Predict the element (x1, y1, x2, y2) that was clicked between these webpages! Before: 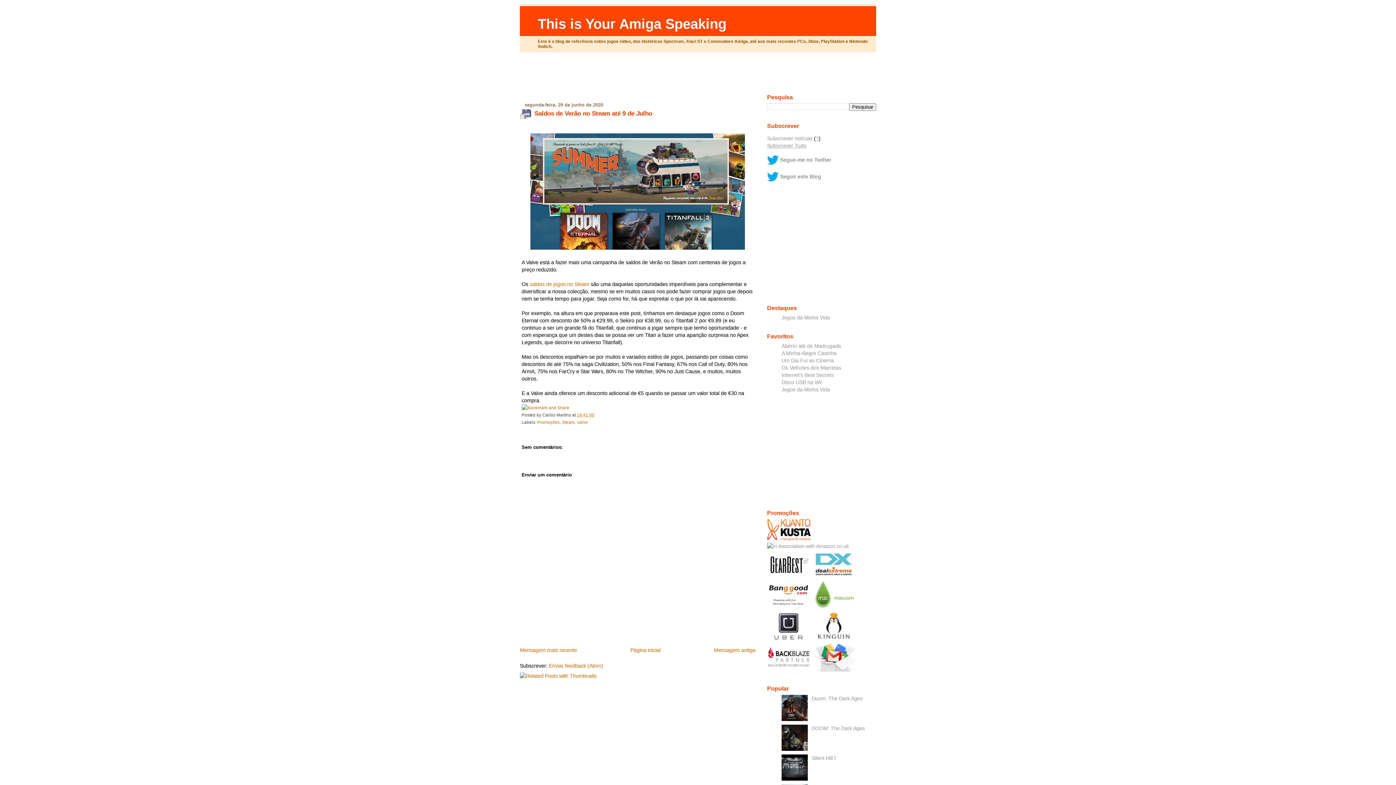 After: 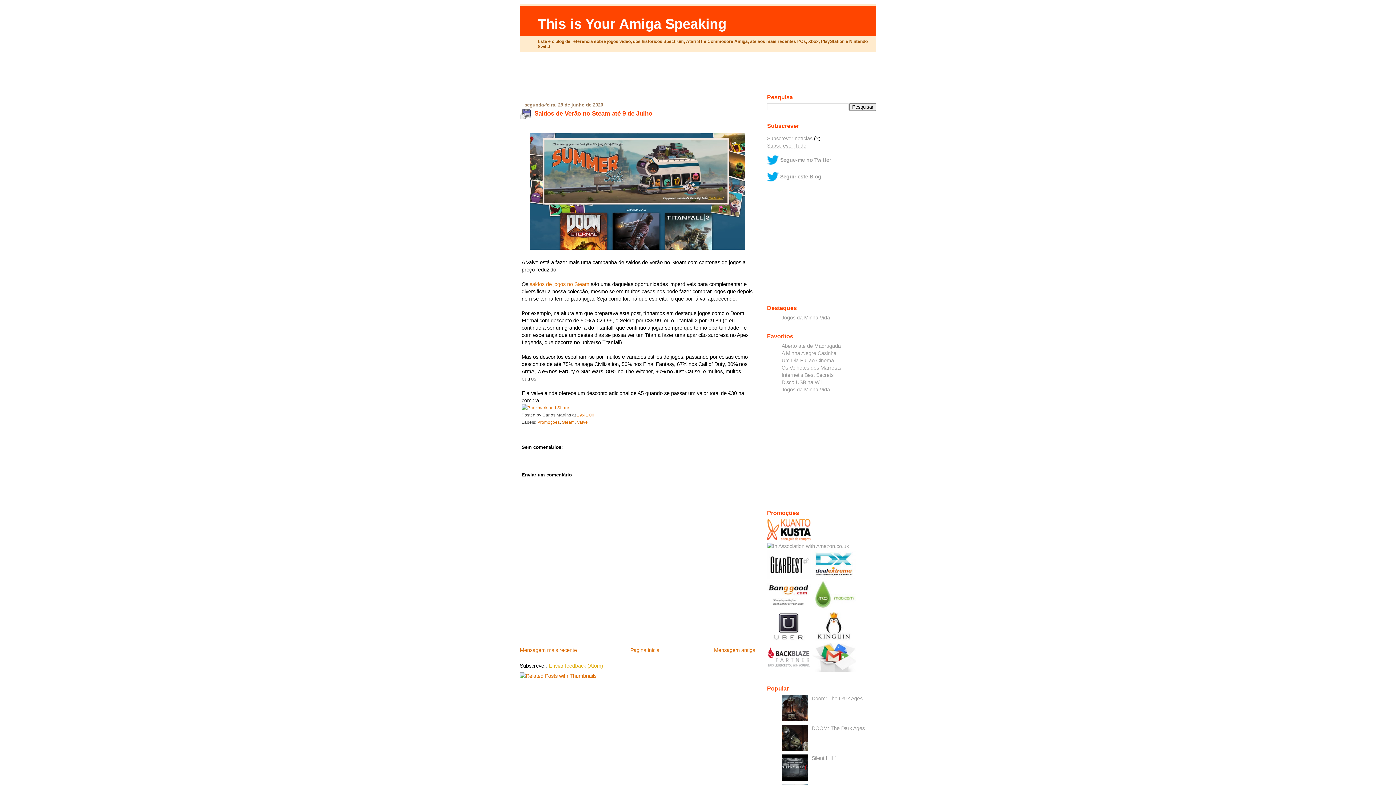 Action: label: Enviar feedback (Atom) bbox: (549, 663, 603, 668)